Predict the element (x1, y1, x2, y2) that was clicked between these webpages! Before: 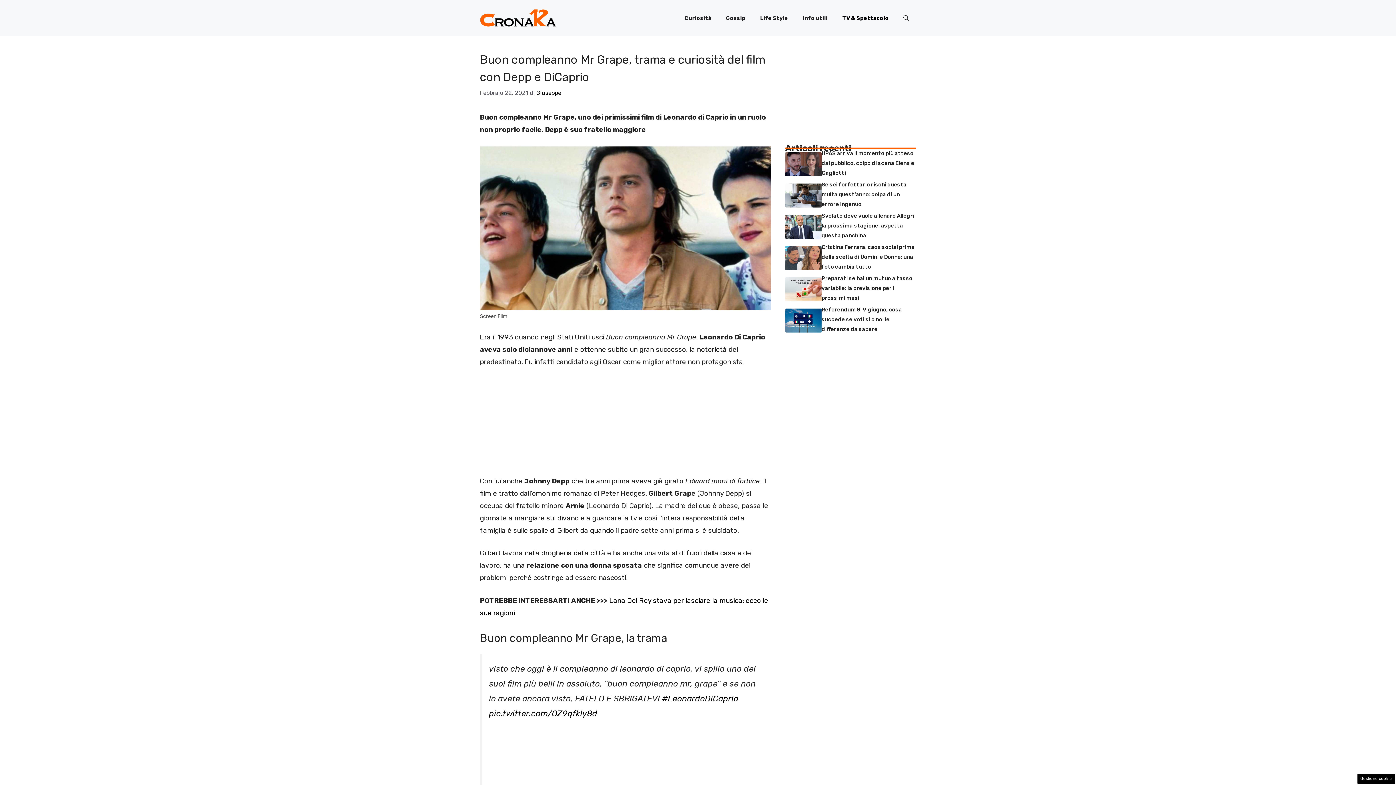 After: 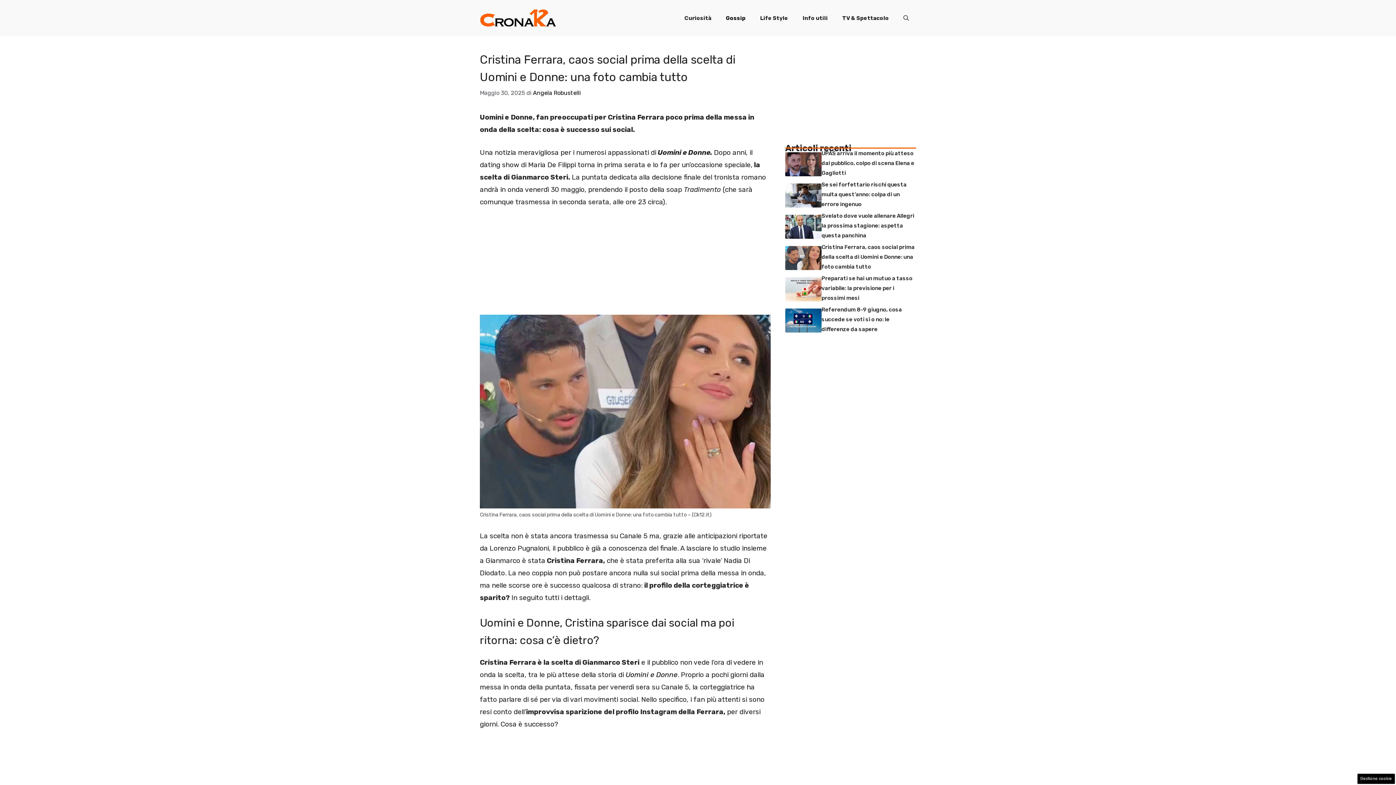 Action: bbox: (785, 253, 821, 261)